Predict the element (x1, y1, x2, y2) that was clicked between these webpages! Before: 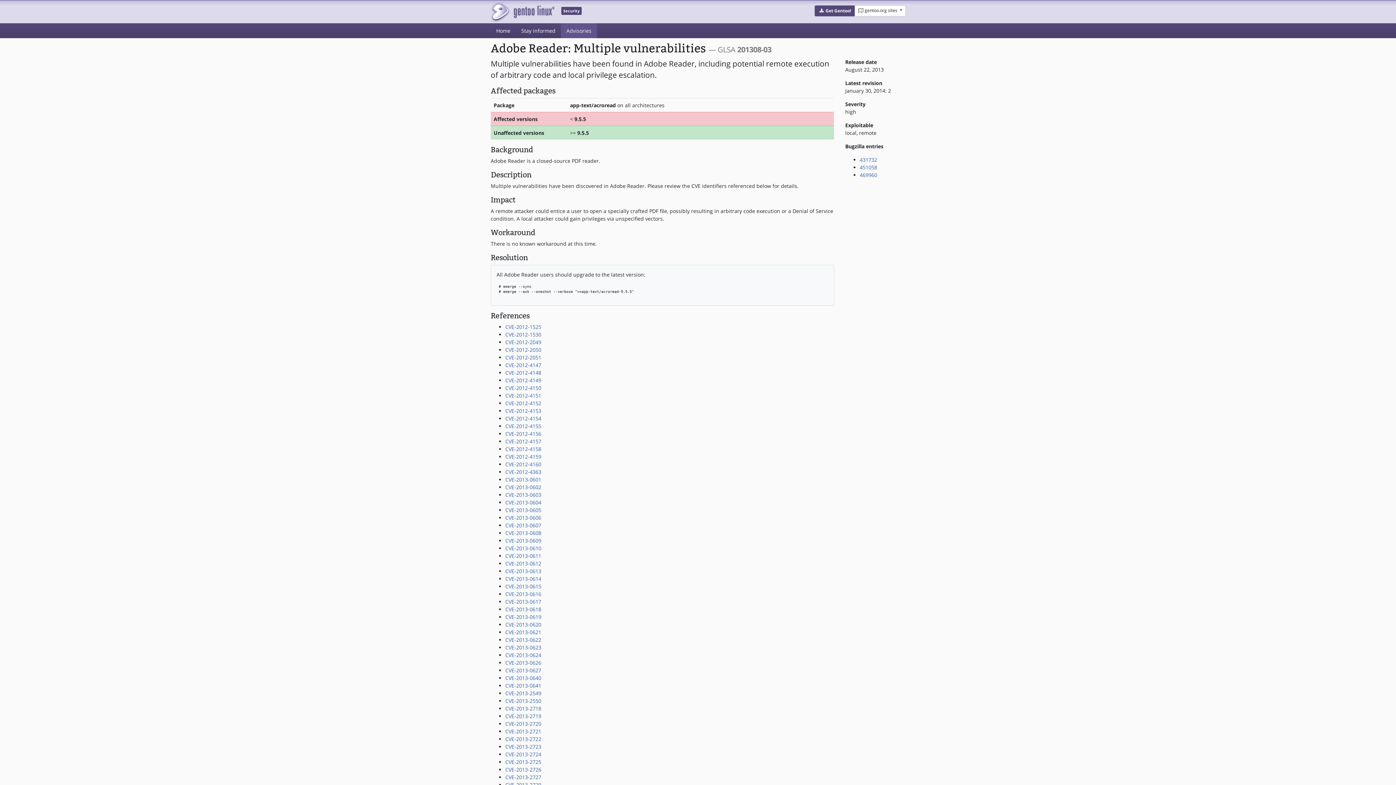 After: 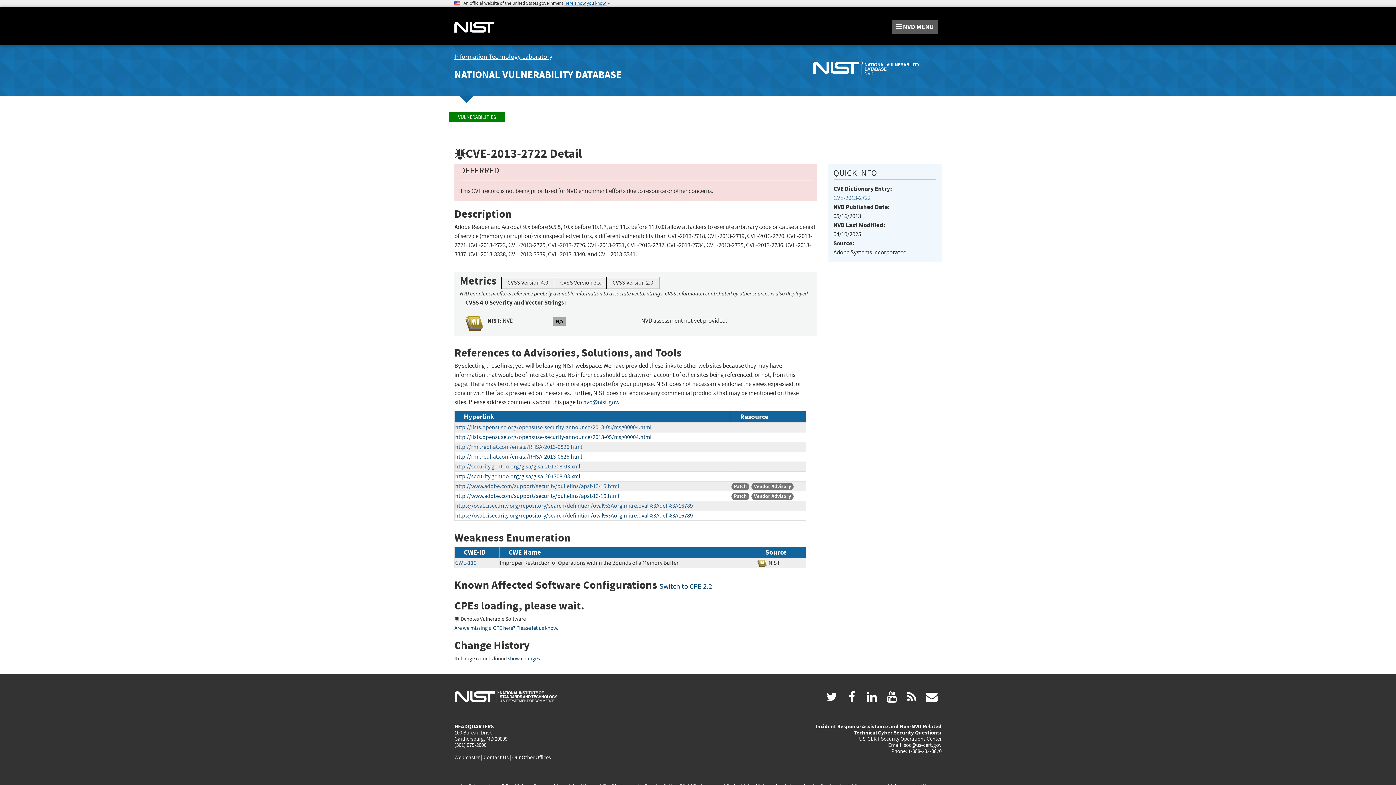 Action: label: CVE-2013-2722 bbox: (505, 736, 541, 742)